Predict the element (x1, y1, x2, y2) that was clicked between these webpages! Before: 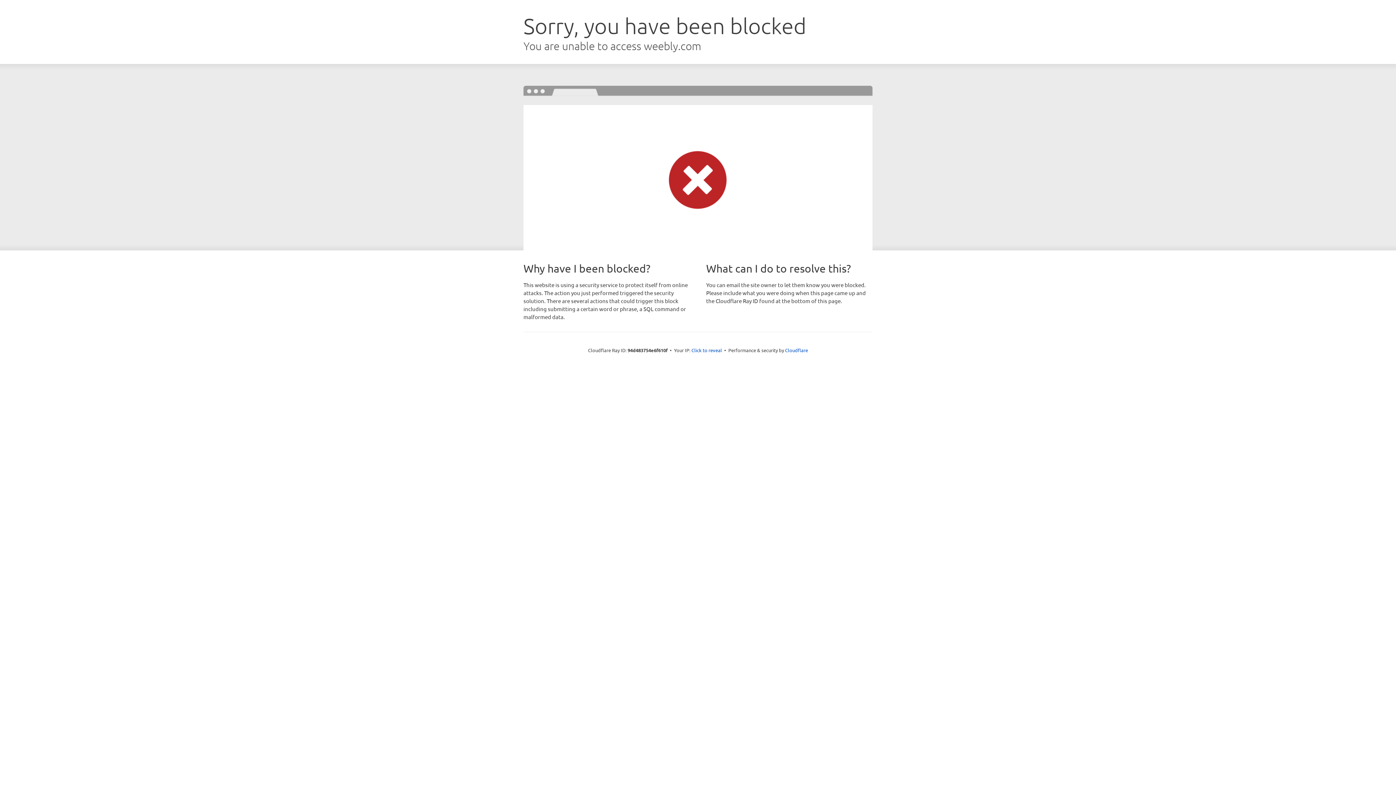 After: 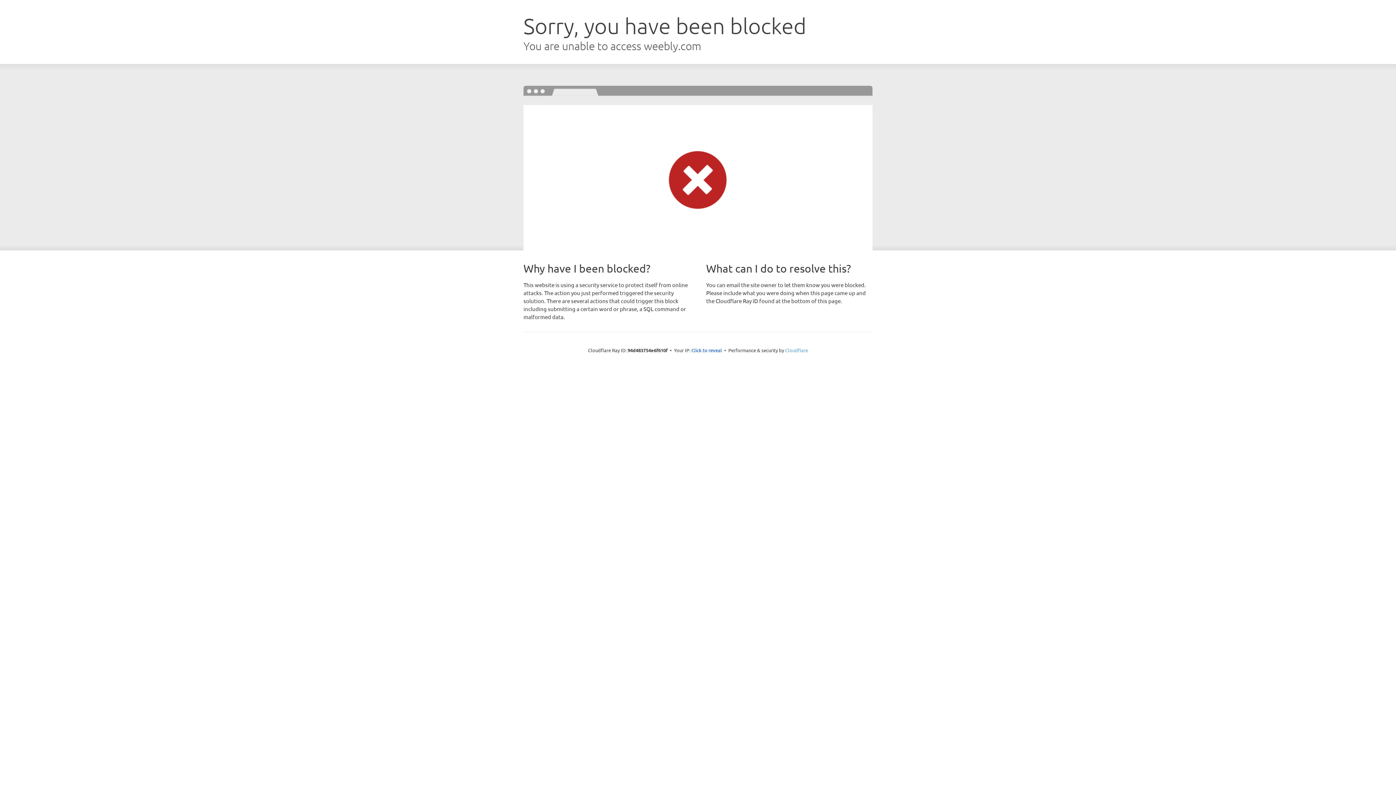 Action: label: Cloudflare bbox: (785, 347, 808, 353)